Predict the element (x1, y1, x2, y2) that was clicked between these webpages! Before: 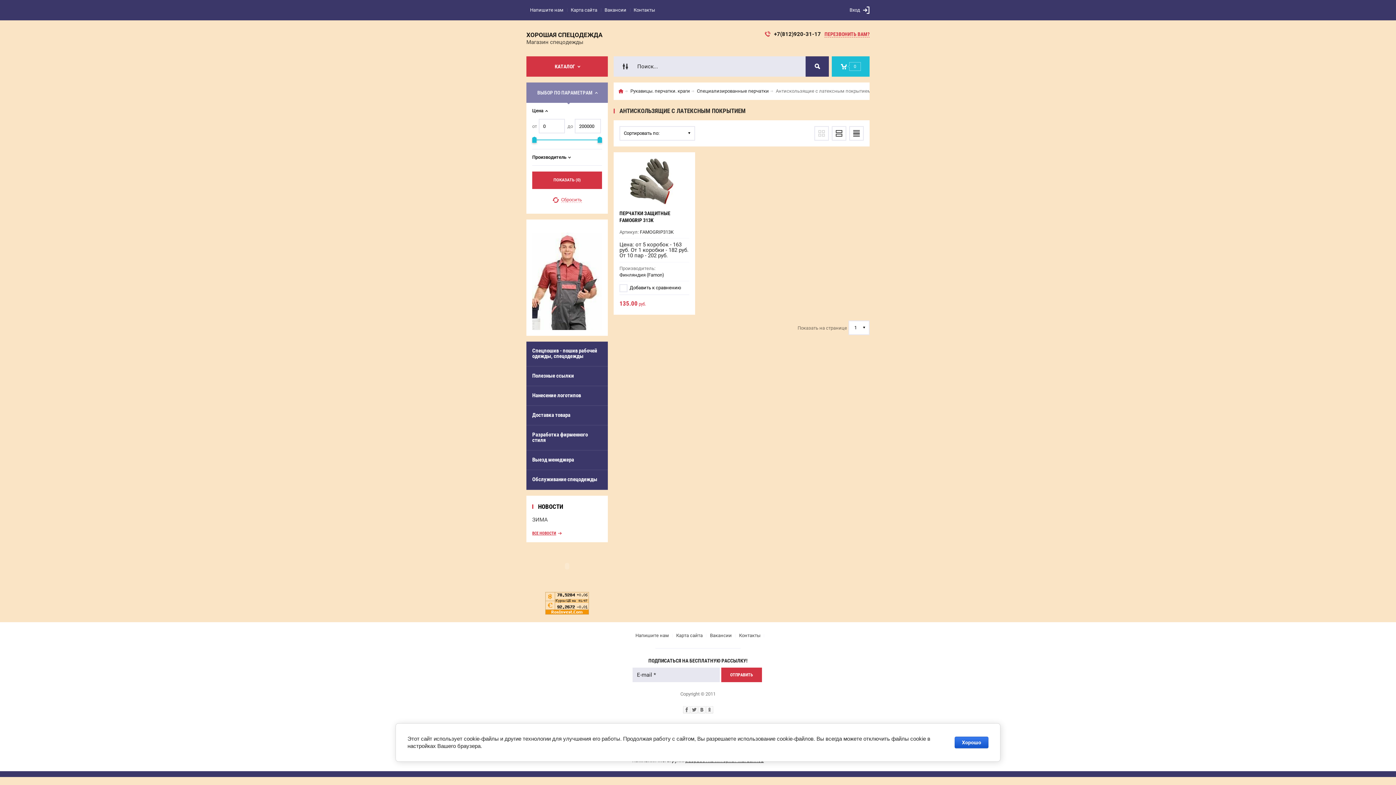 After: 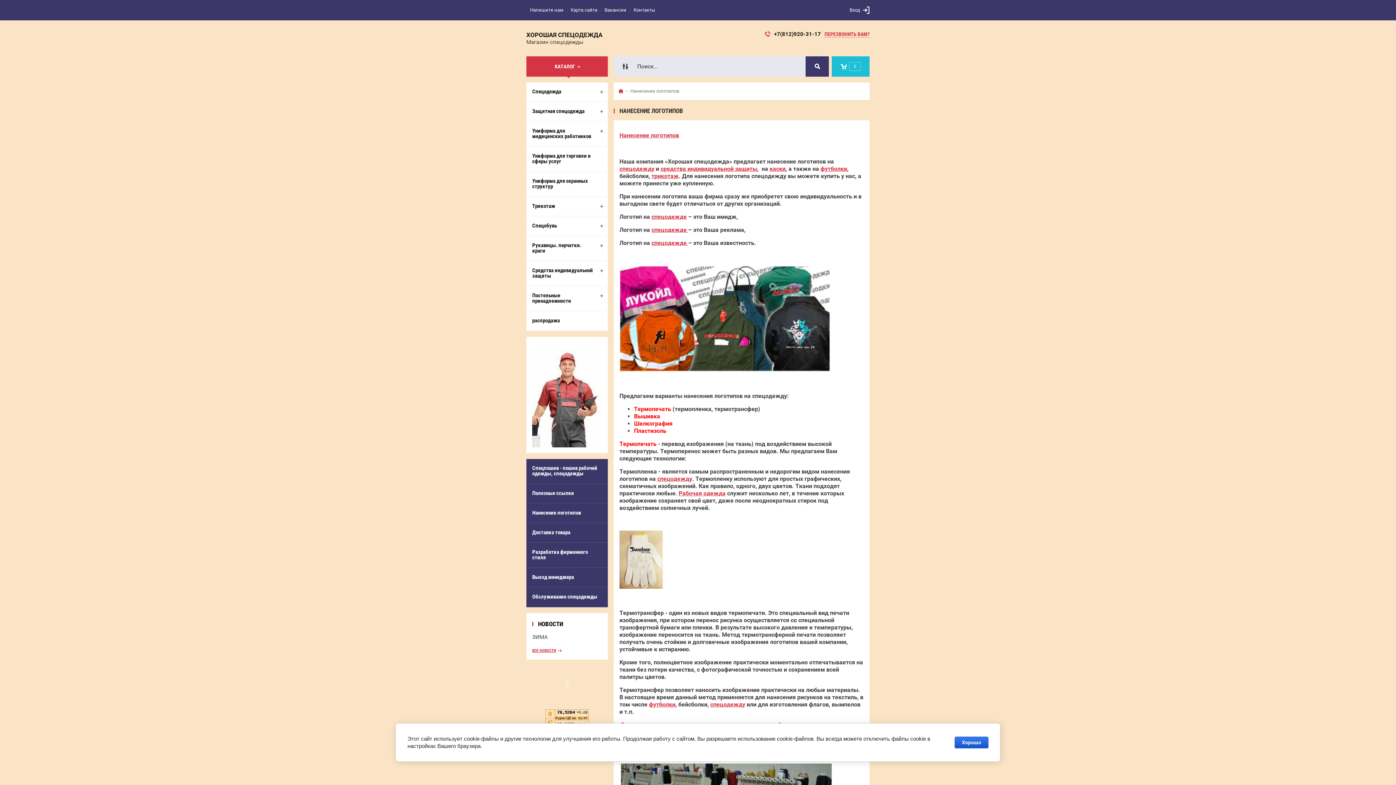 Action: label: Нанесение логотипов bbox: (526, 386, 608, 405)